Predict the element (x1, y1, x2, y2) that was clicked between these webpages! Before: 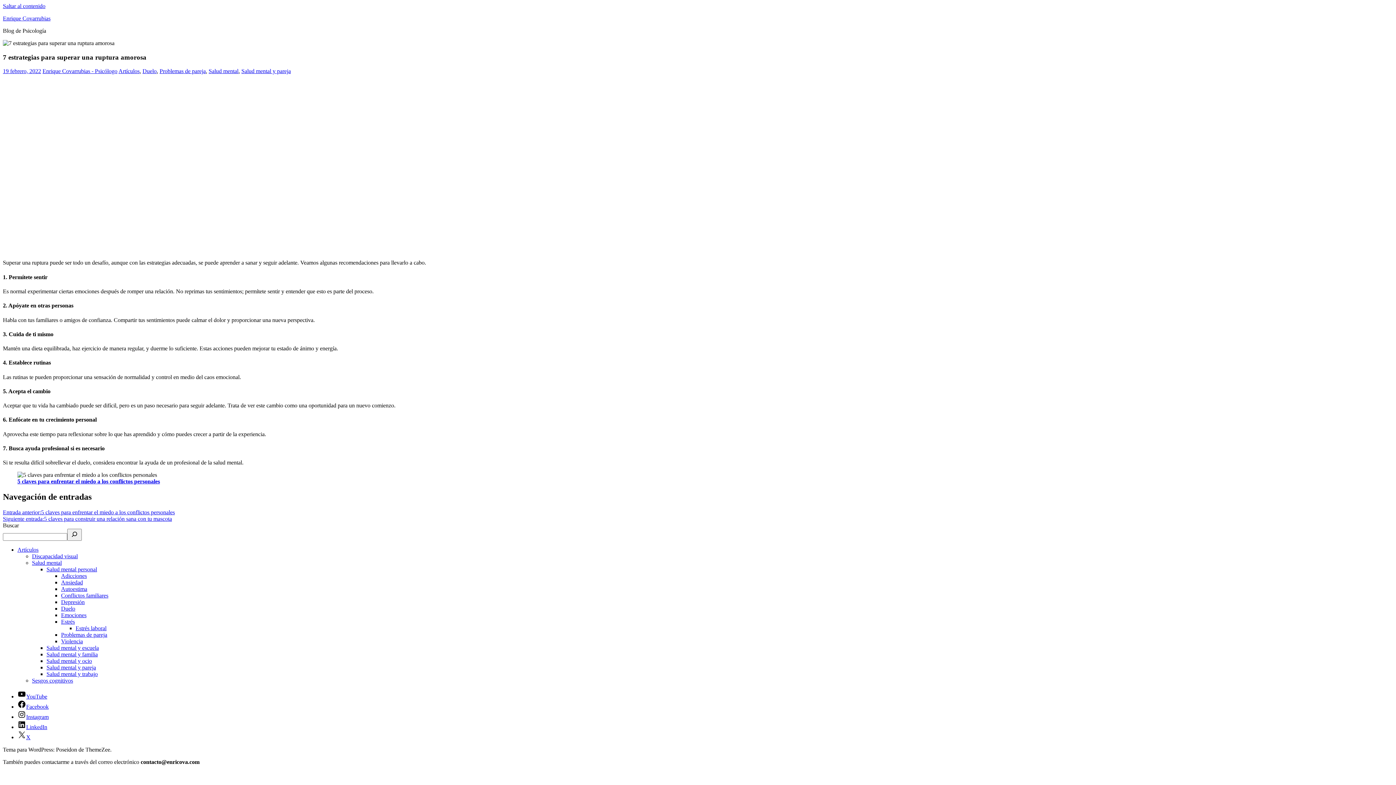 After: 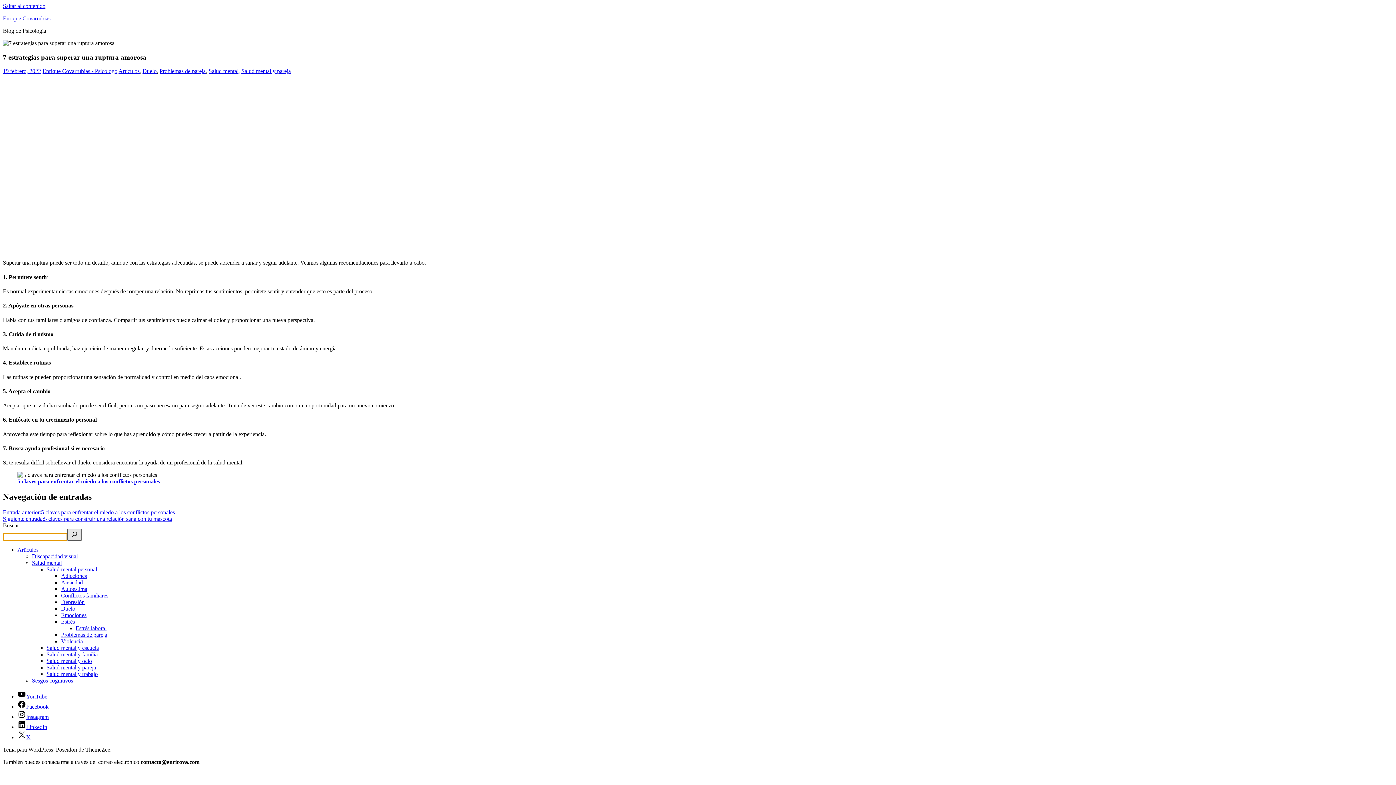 Action: bbox: (67, 529, 81, 541) label: Buscar